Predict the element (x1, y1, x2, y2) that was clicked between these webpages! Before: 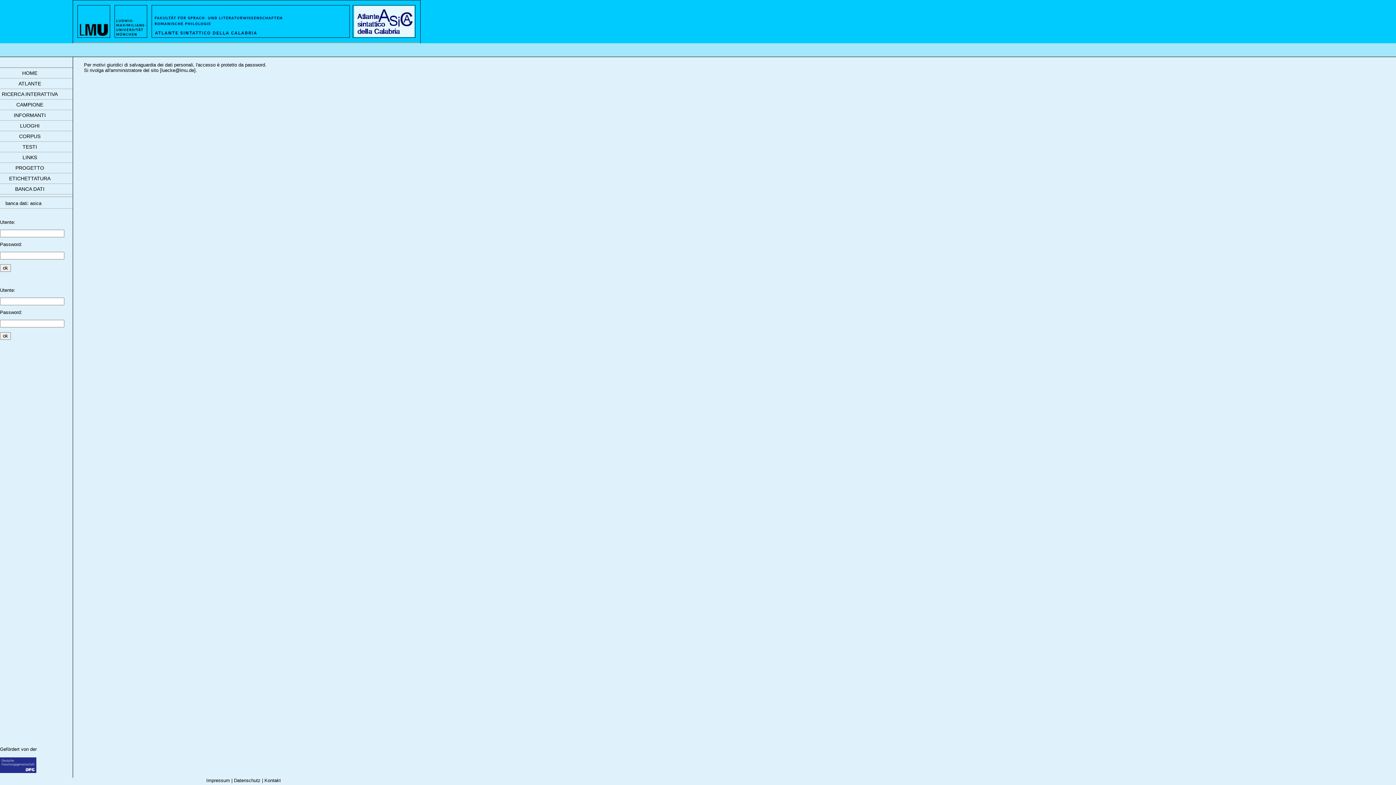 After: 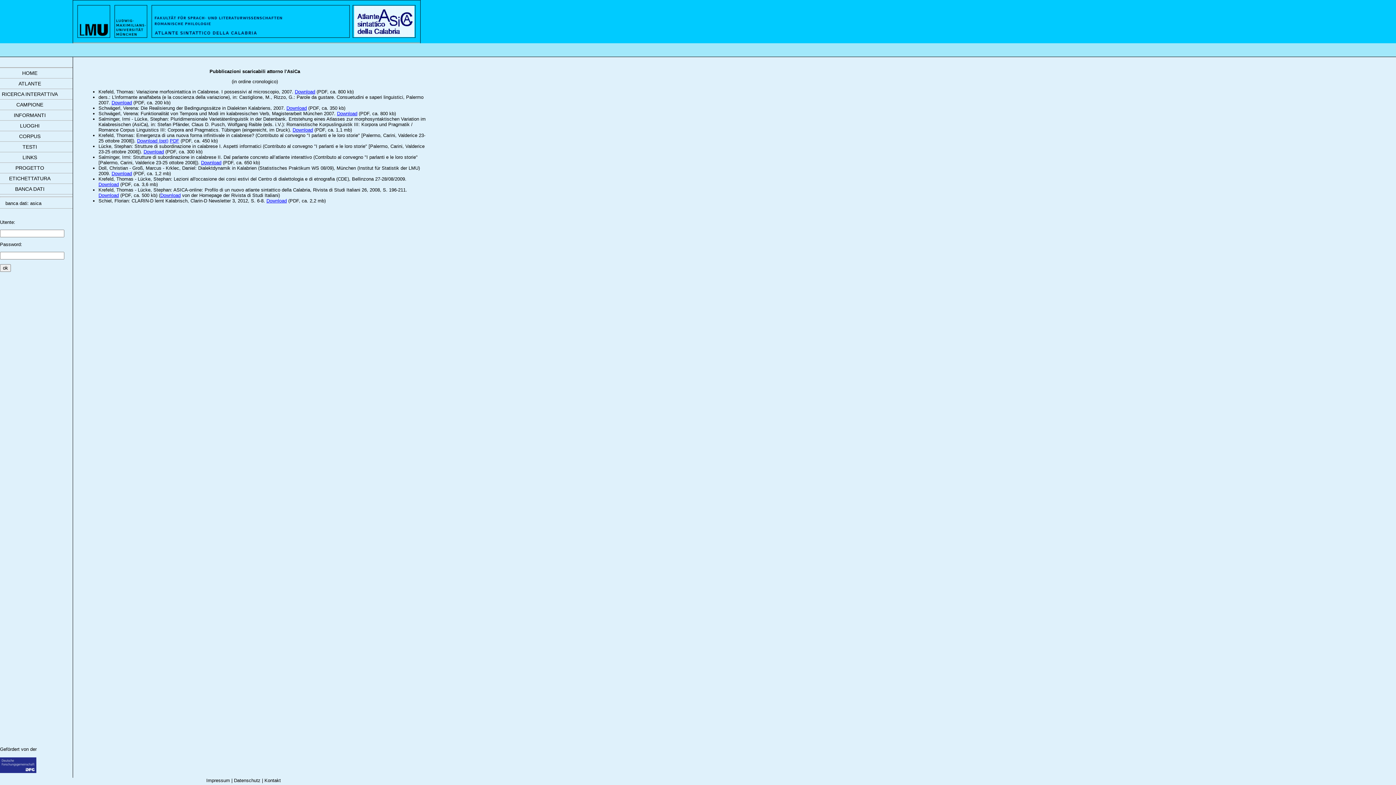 Action: label: TESTI bbox: (0, 144, 58, 149)